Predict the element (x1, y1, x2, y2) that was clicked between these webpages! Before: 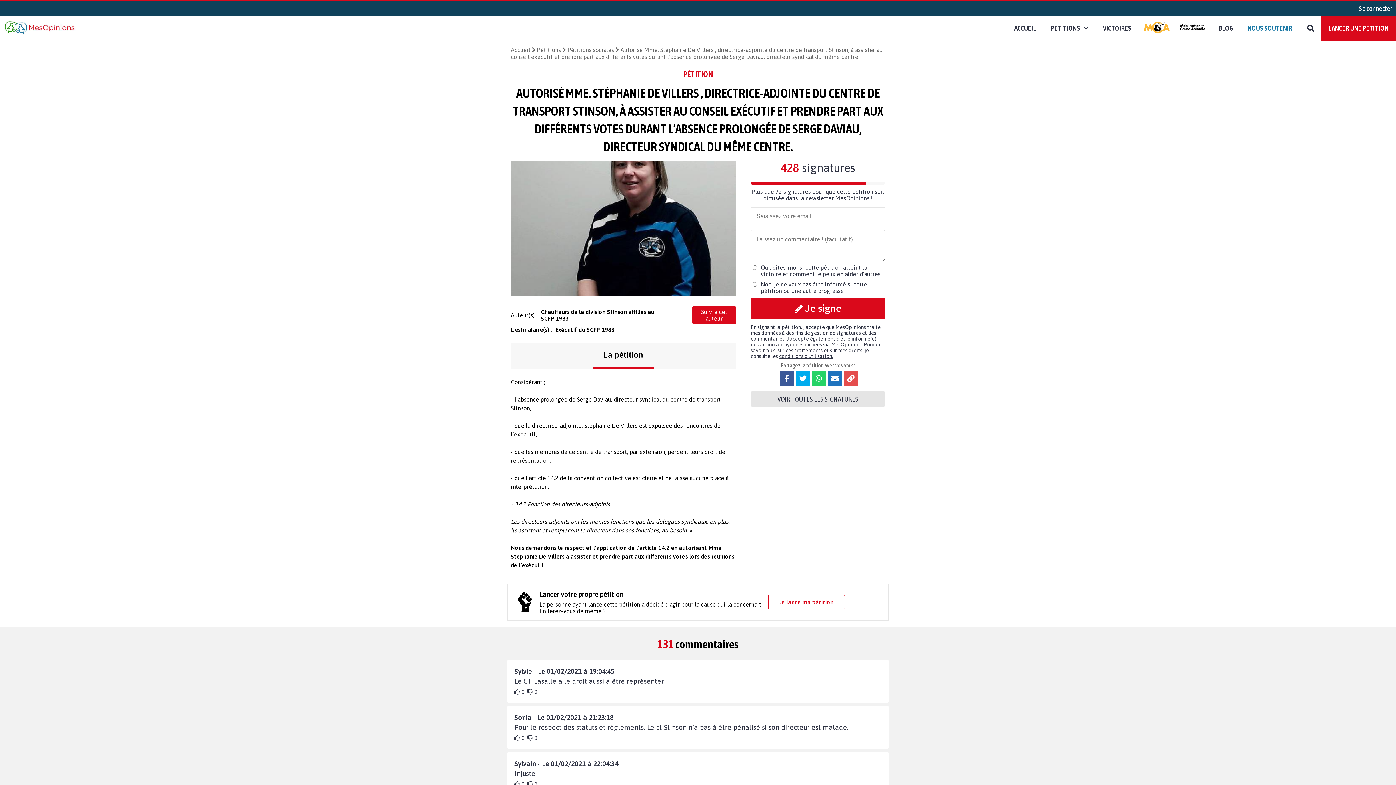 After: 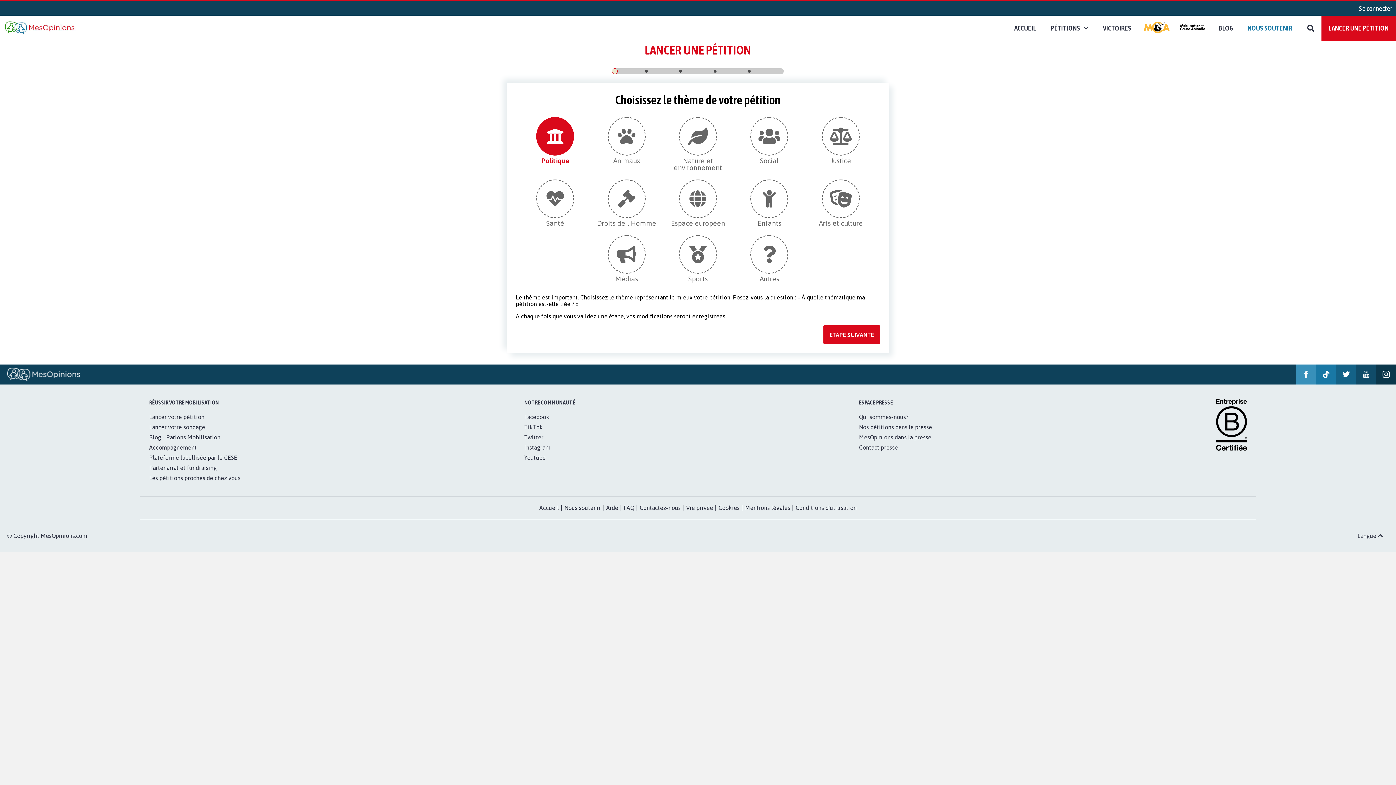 Action: bbox: (507, 584, 889, 621) label: Lancer votre propre pétition
La personne ayant lancé cette pétition a décidé d'agir pour la cause qui la concernait.
En ferez-vous de même ?
Je lance ma pétition